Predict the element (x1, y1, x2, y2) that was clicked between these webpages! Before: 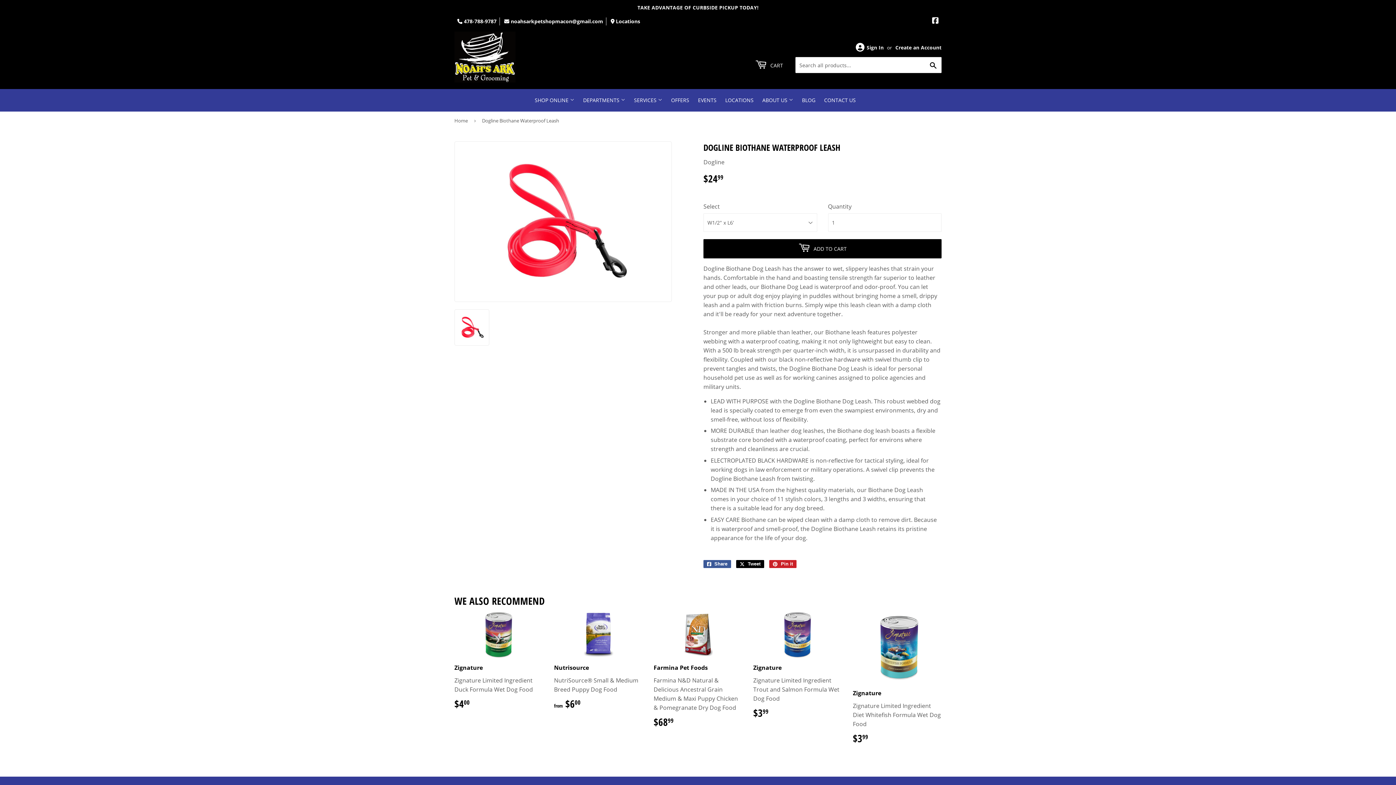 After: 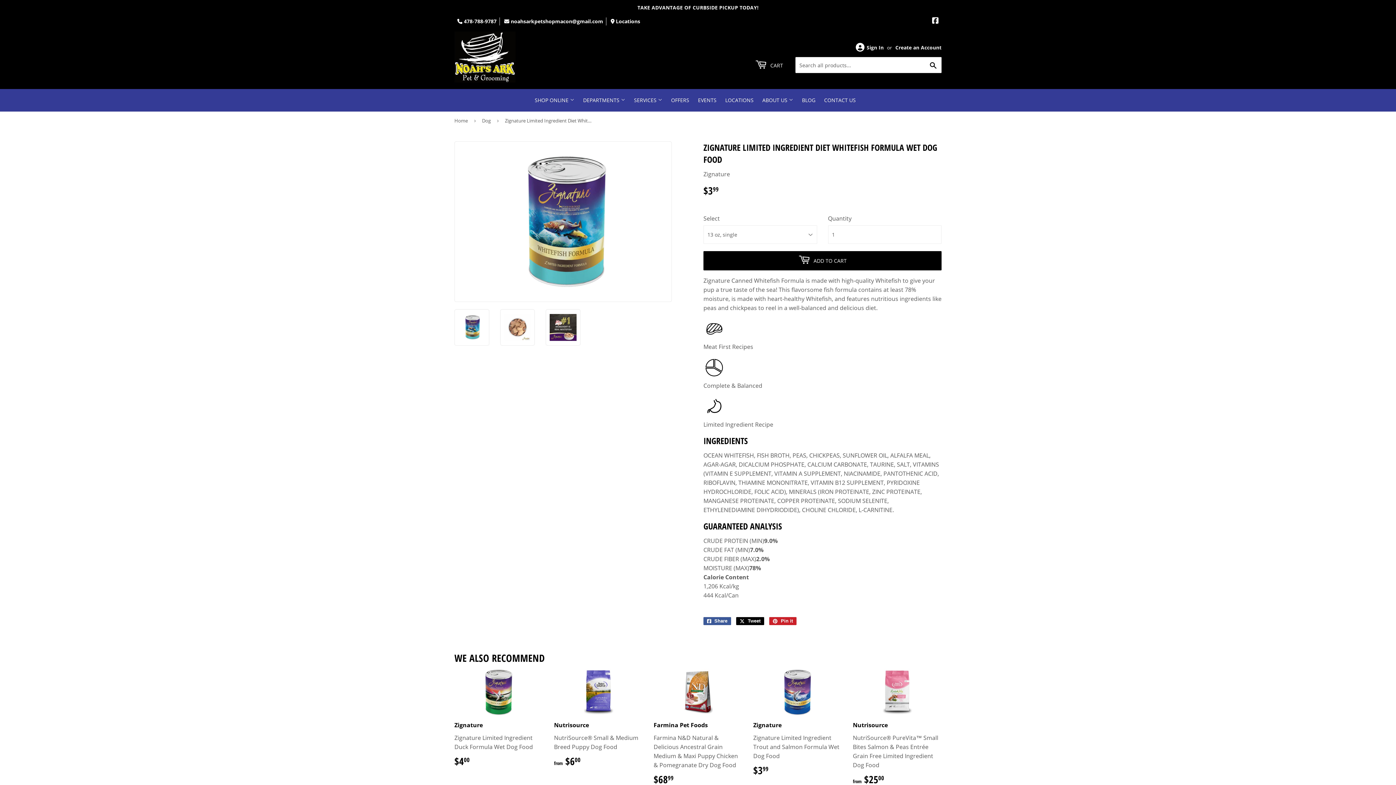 Action: label: Zignature

Zignature Limited Ingredient Diet Whitefish Formula Wet Dog Food

$399
$3.99 bbox: (853, 612, 941, 744)